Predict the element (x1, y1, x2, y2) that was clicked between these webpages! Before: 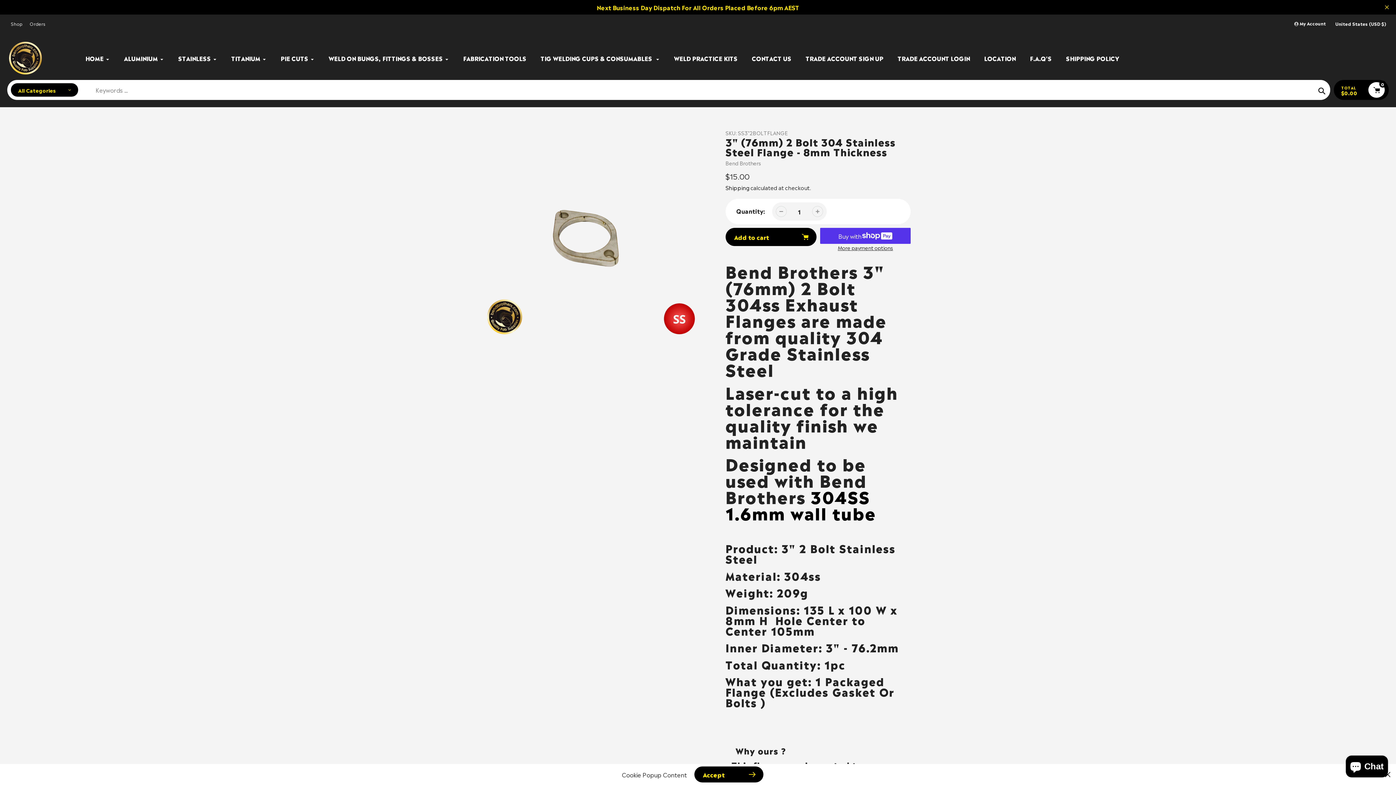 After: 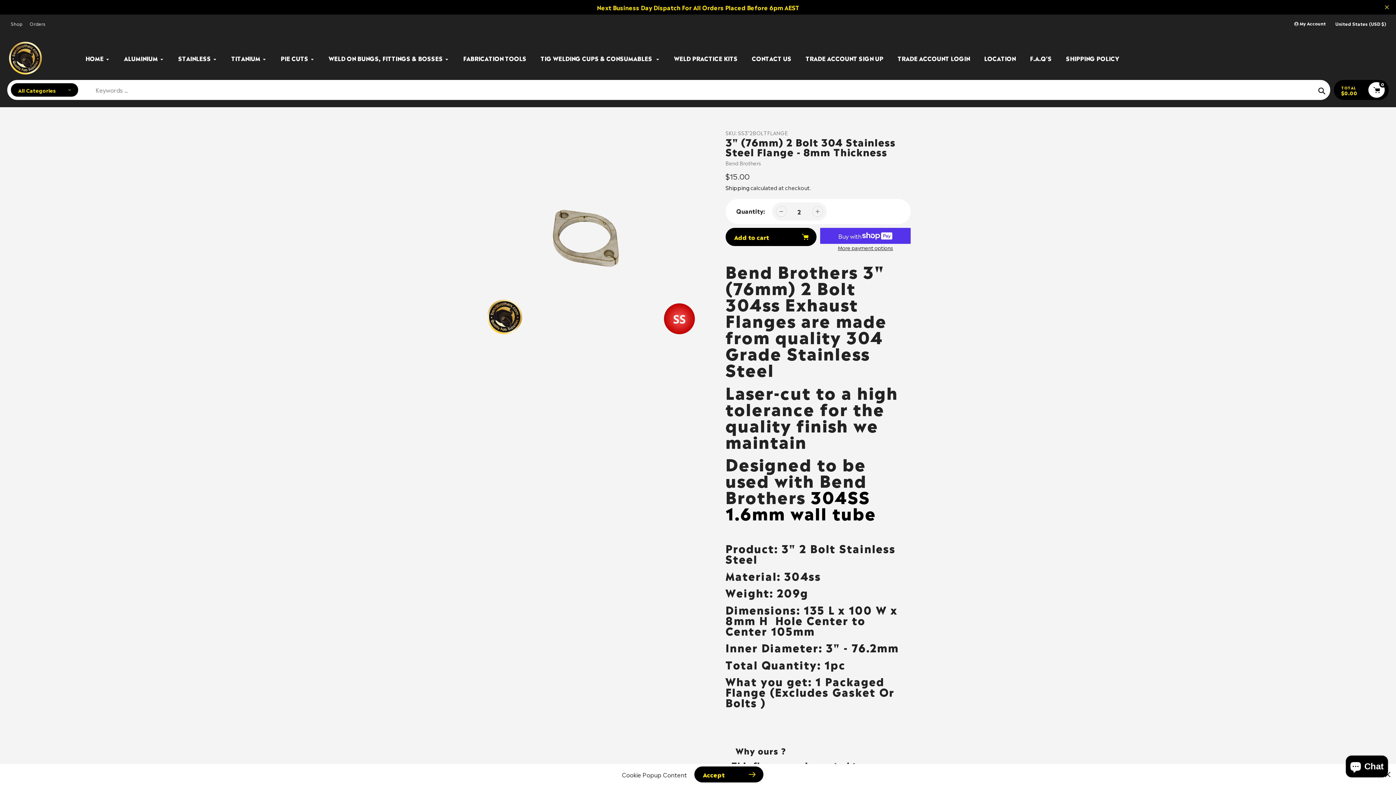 Action: bbox: (812, 206, 823, 217)